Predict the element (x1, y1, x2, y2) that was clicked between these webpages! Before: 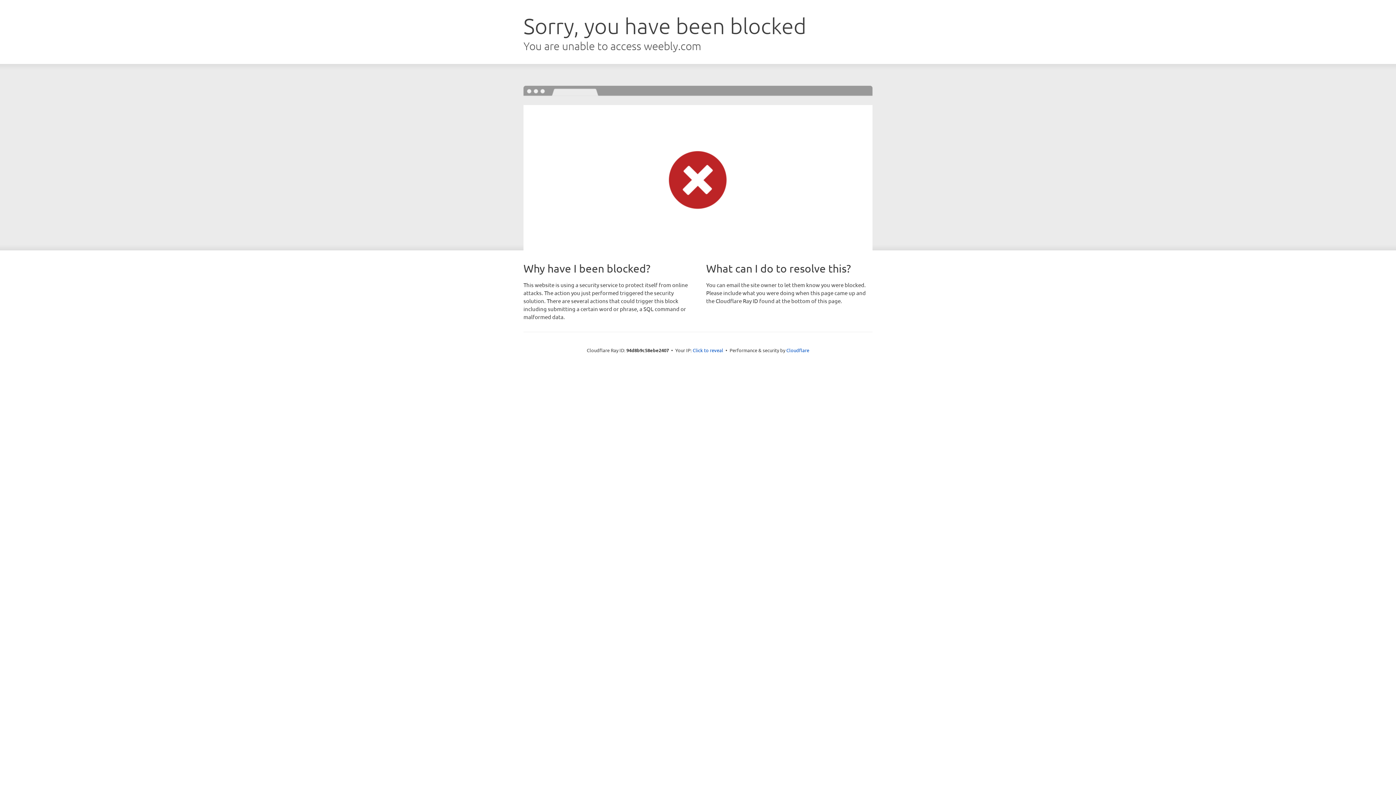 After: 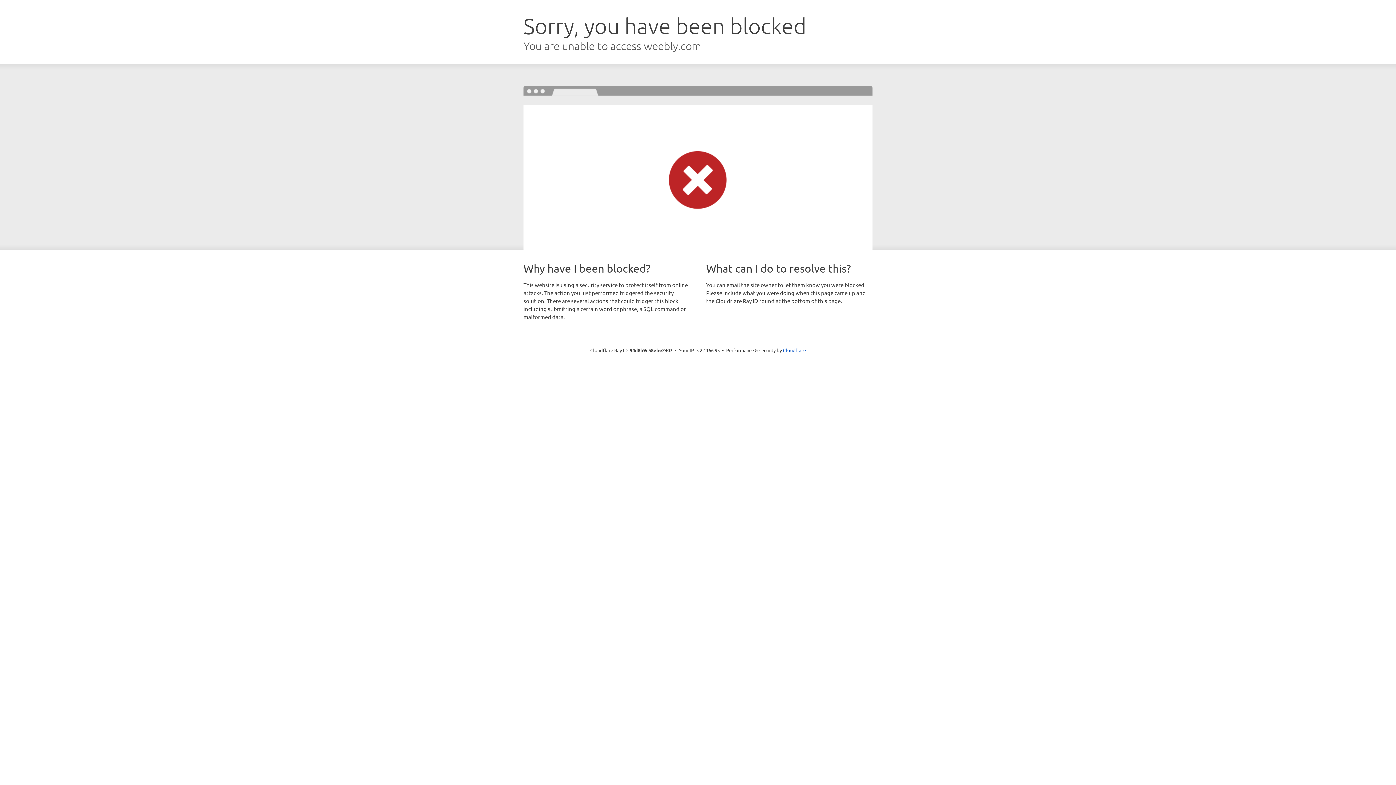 Action: label: Click to reveal bbox: (692, 346, 723, 353)